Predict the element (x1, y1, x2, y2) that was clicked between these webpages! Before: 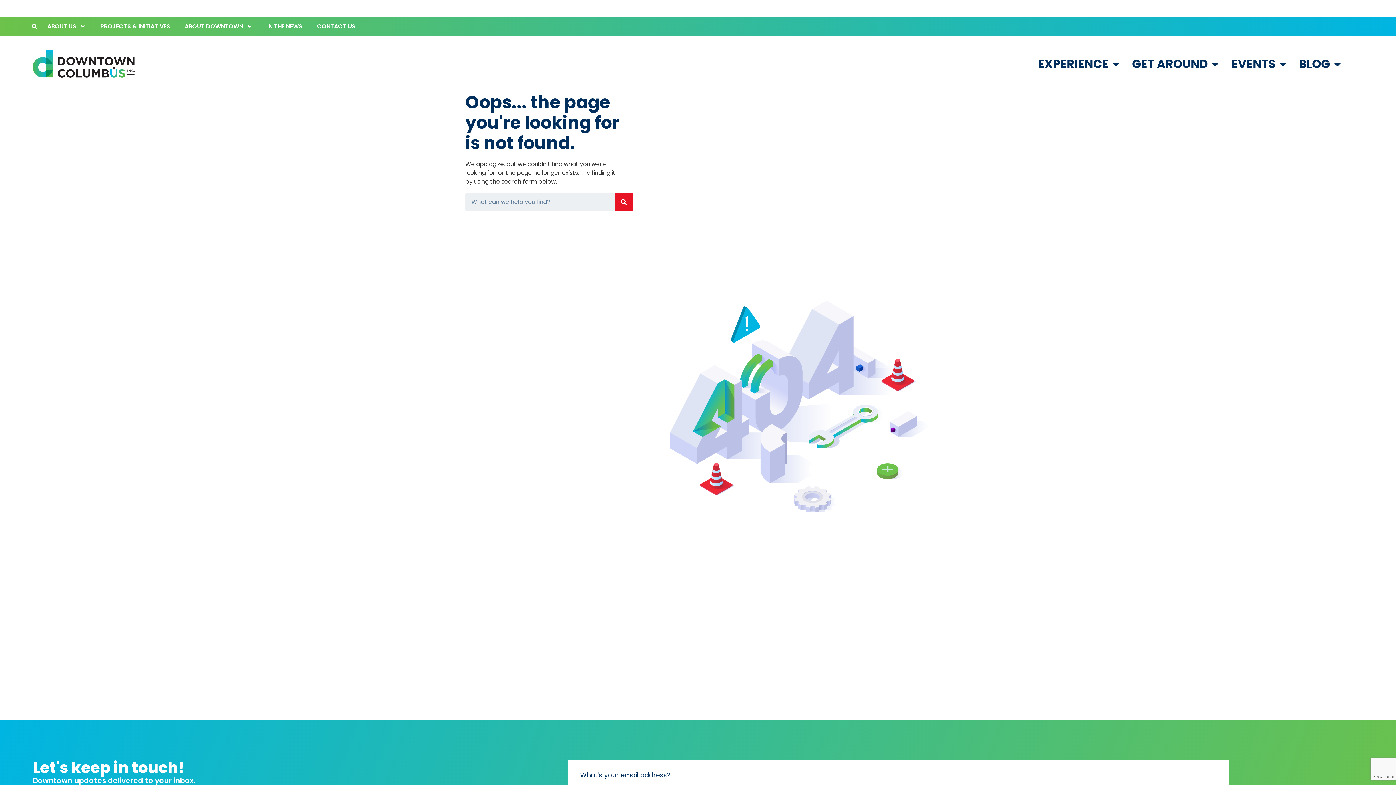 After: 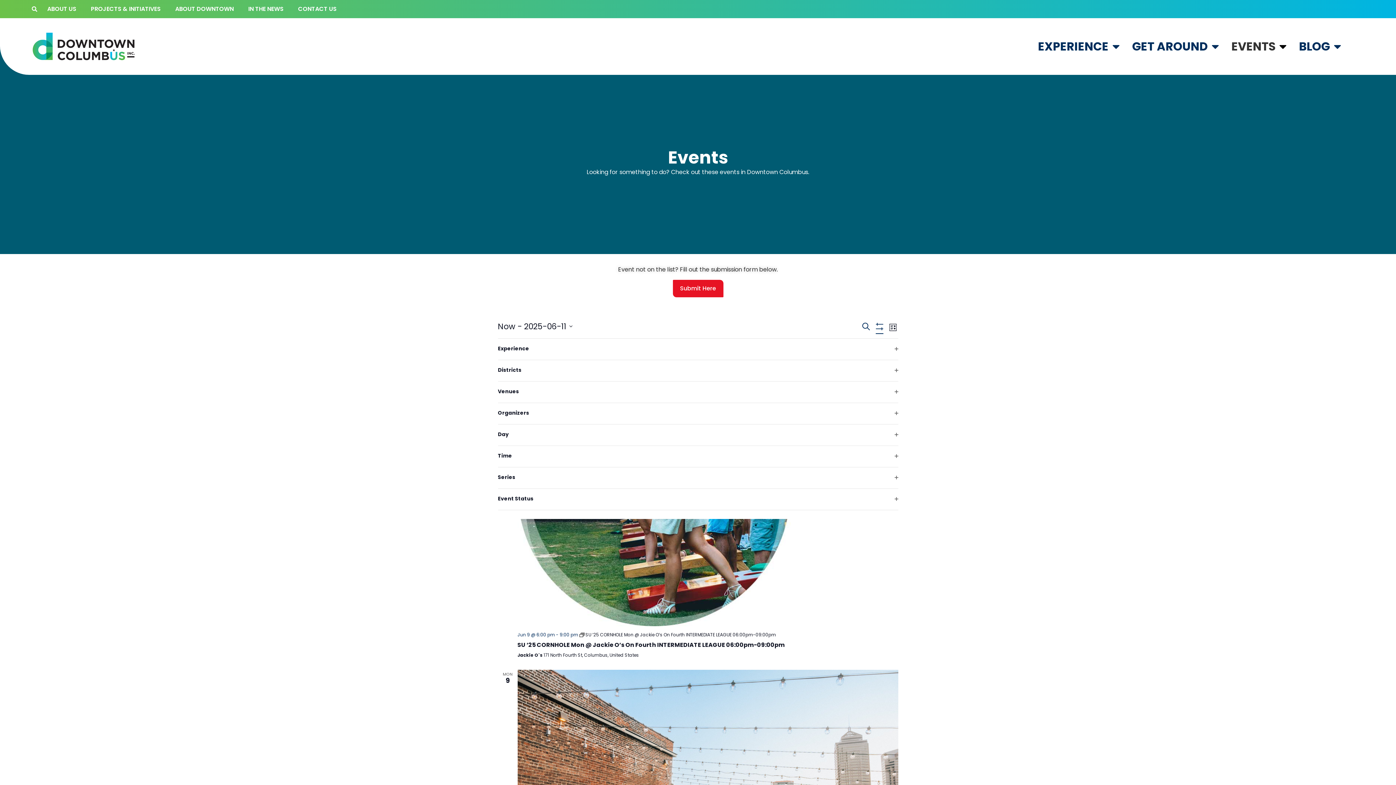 Action: bbox: (1231, 55, 1275, 72) label: EVENTS